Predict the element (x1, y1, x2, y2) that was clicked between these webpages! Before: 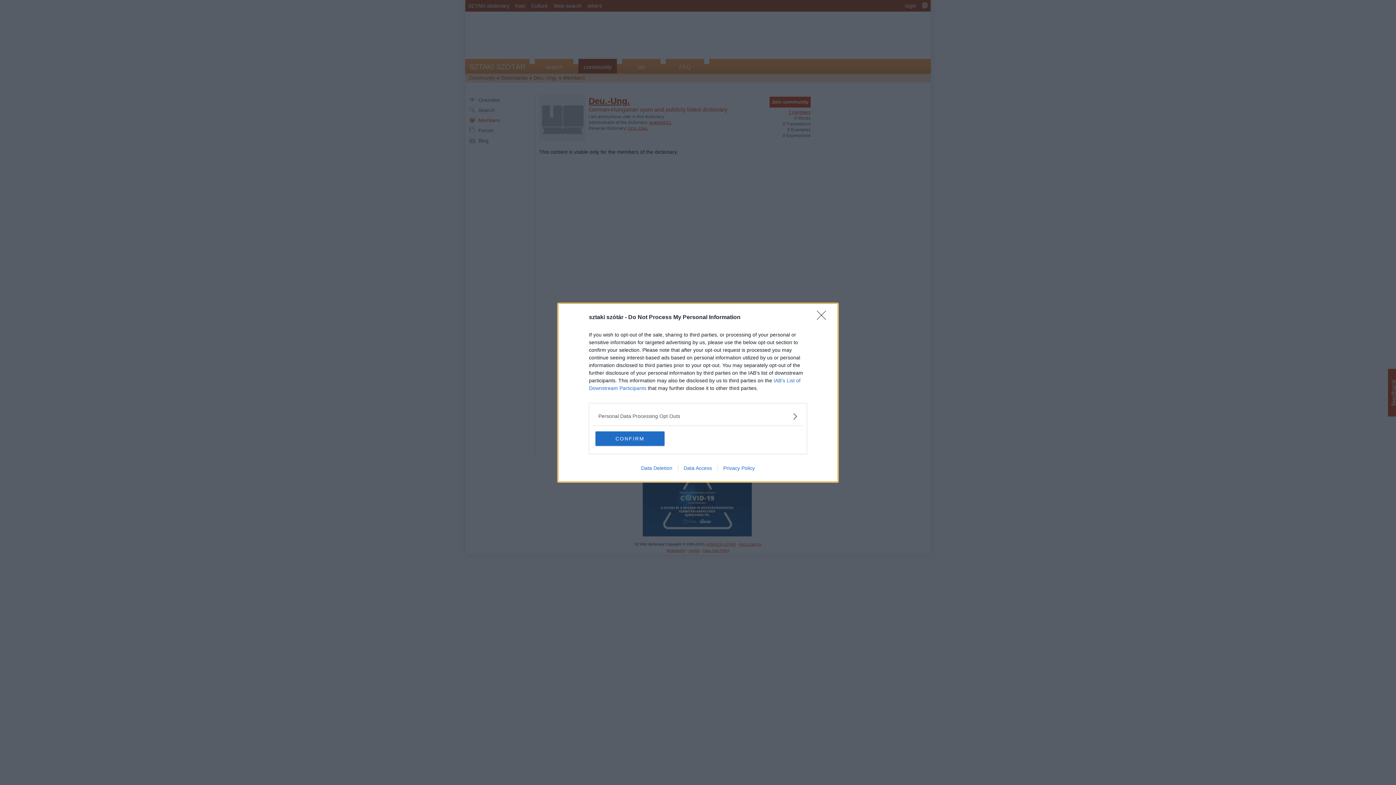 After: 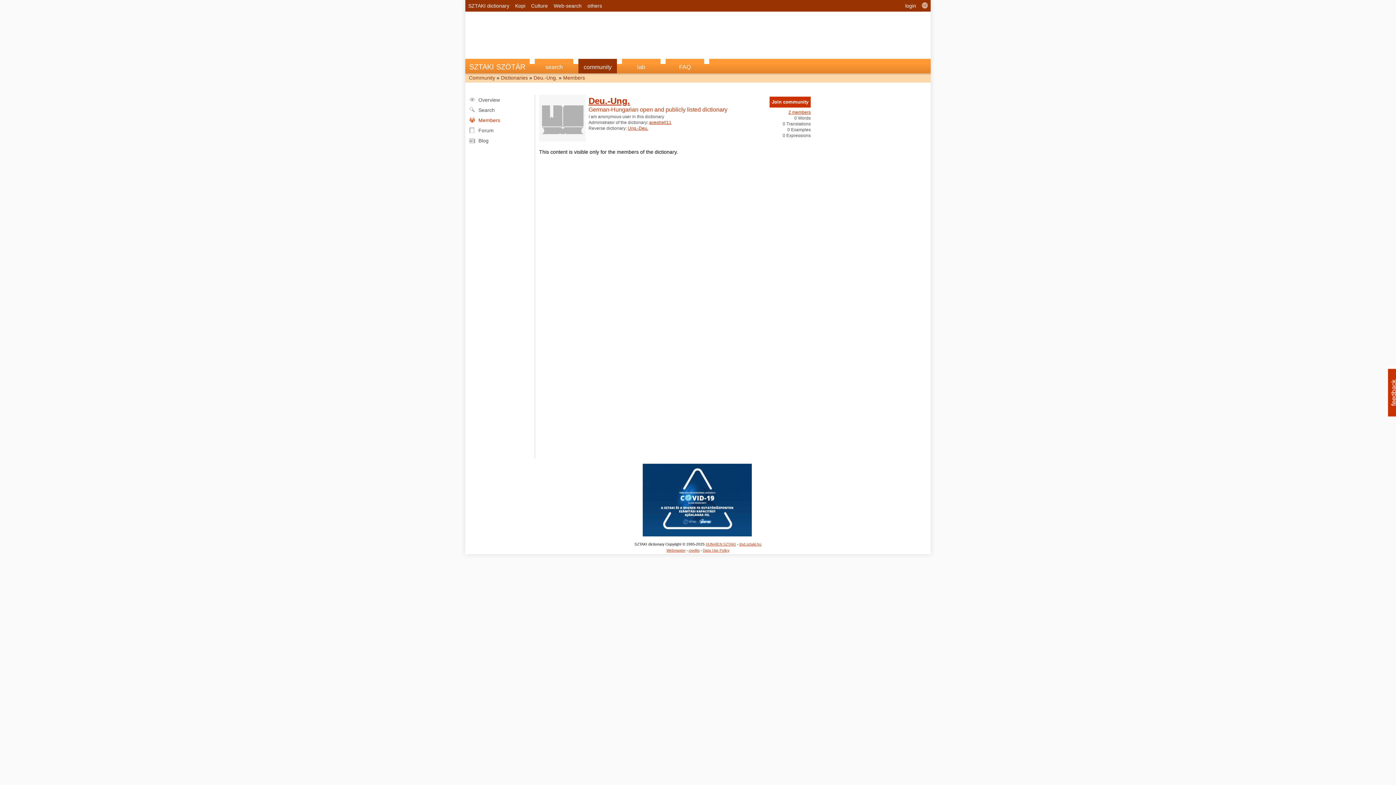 Action: bbox: (817, 310, 830, 324) label: Close